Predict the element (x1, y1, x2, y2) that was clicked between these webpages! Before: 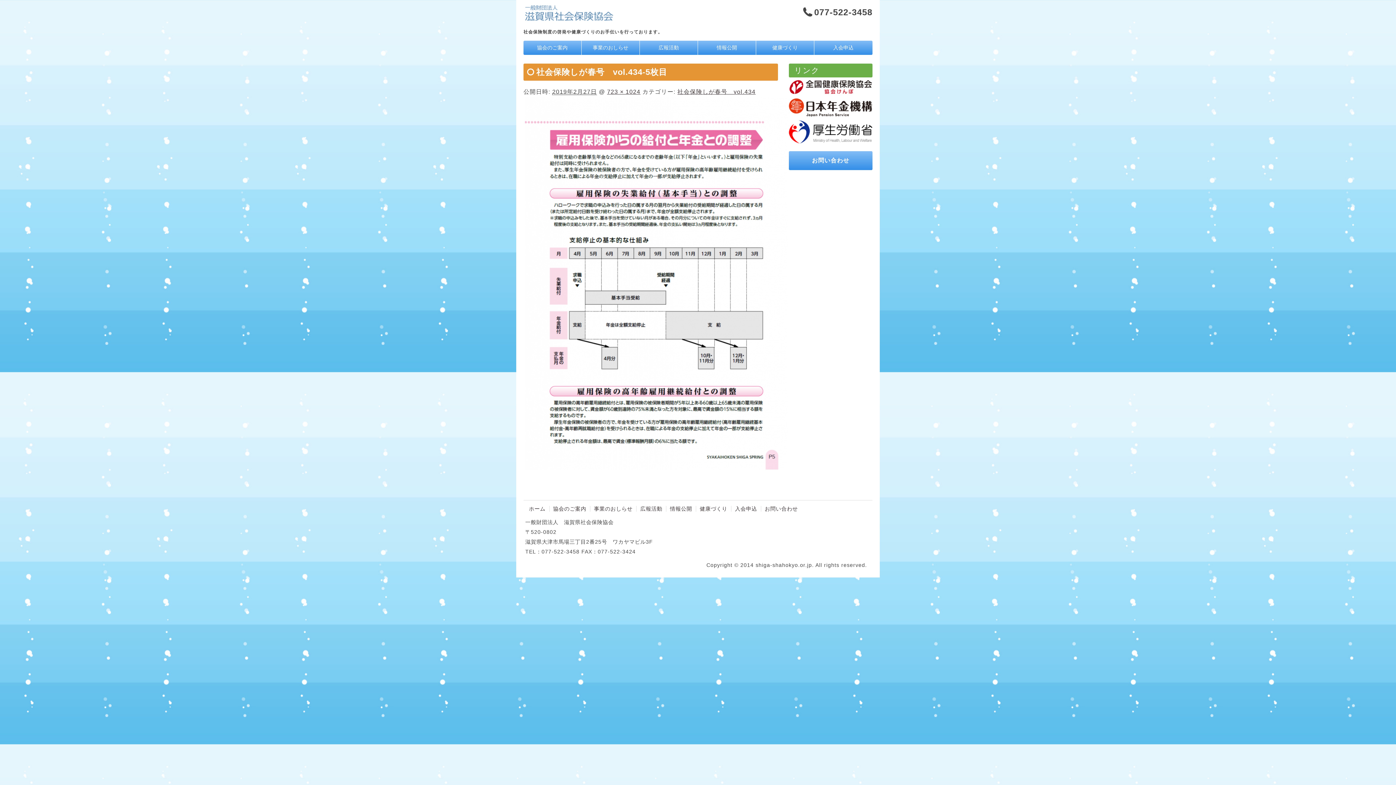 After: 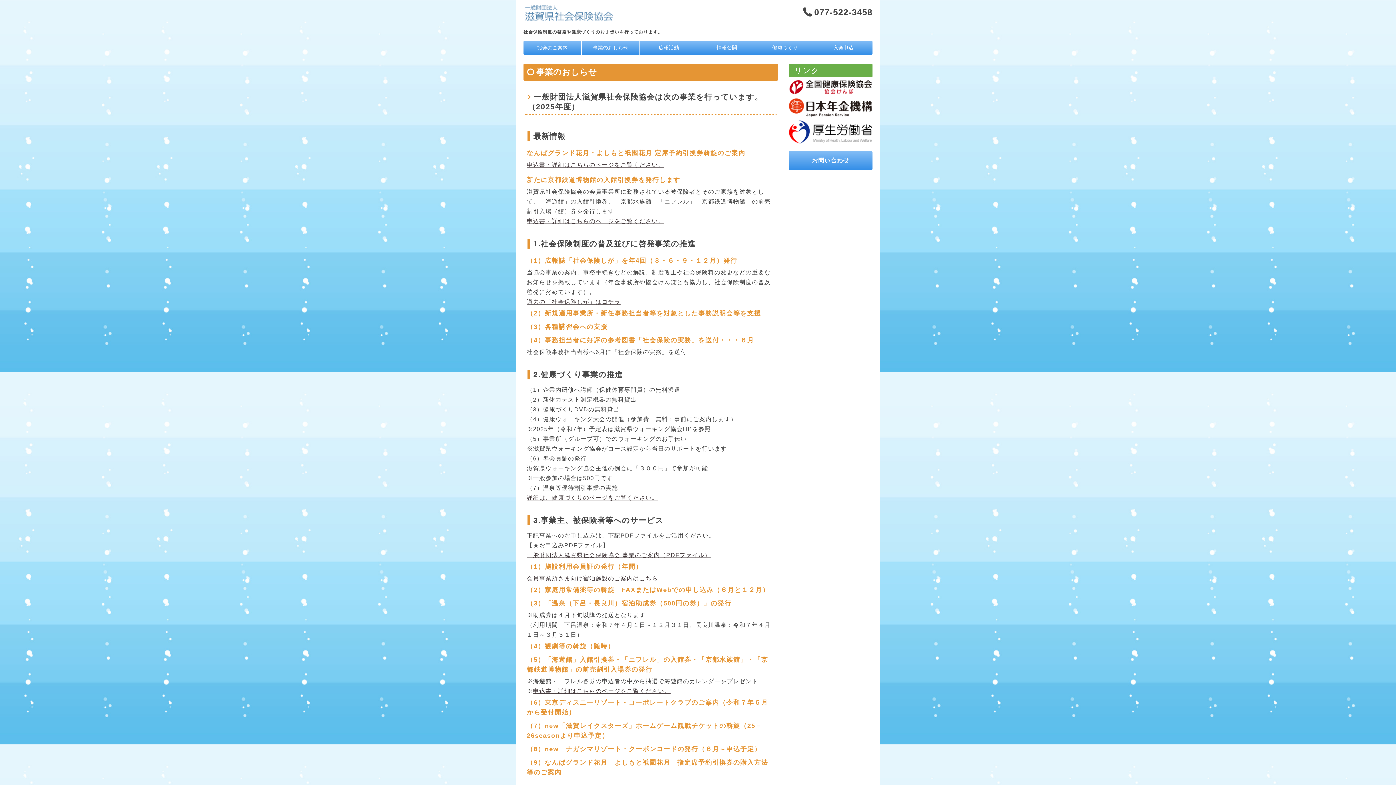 Action: bbox: (590, 506, 636, 512) label: 事業のおしらせ